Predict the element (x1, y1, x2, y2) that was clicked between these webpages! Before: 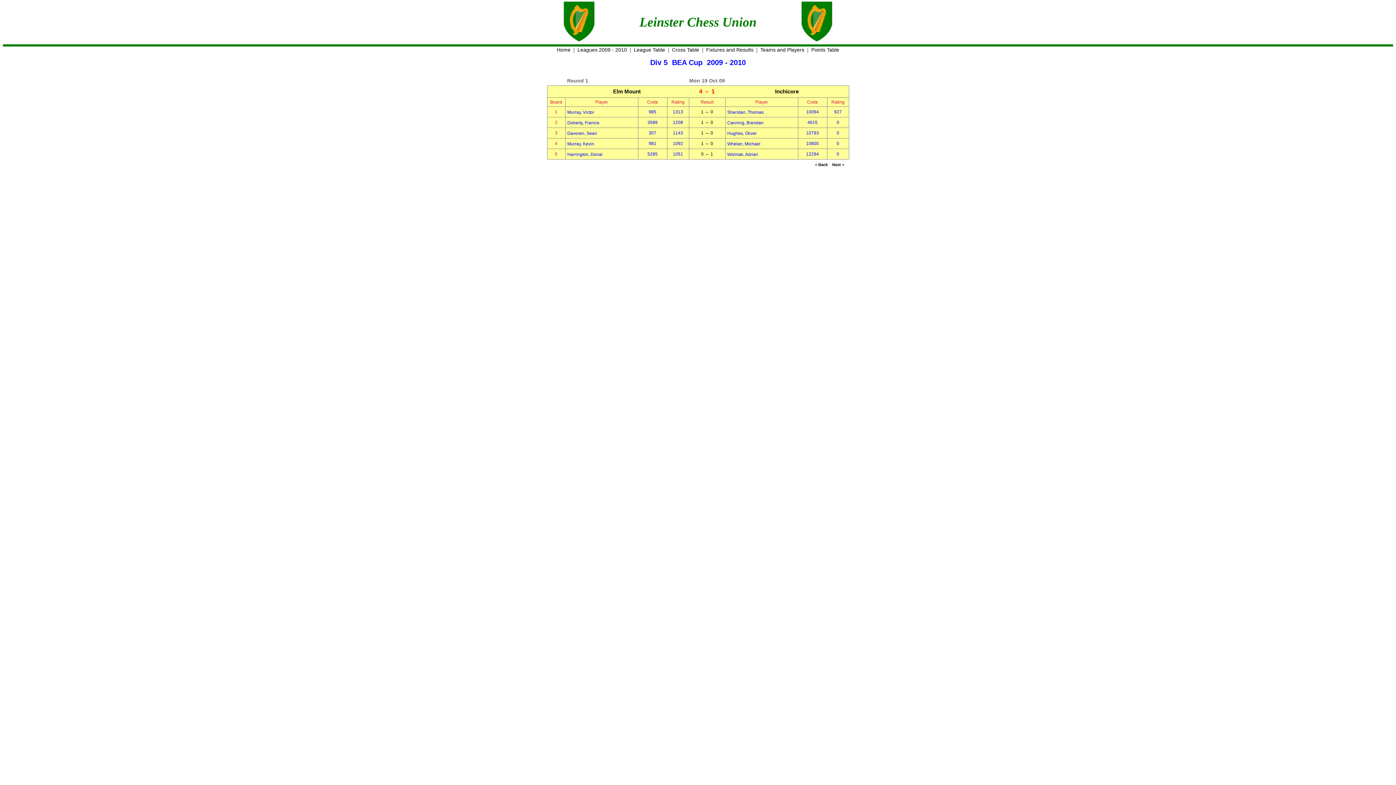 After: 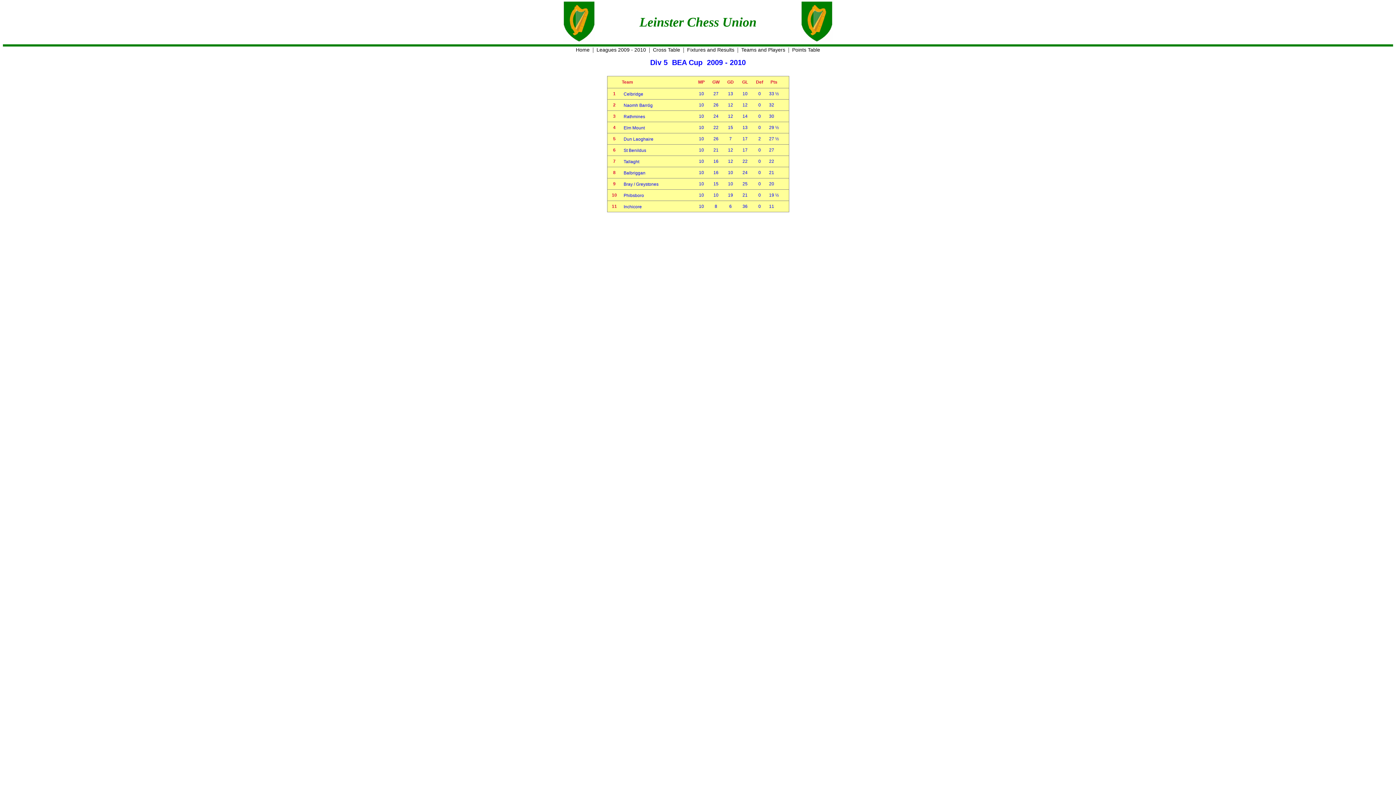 Action: bbox: (634, 46, 665, 52) label: League Table